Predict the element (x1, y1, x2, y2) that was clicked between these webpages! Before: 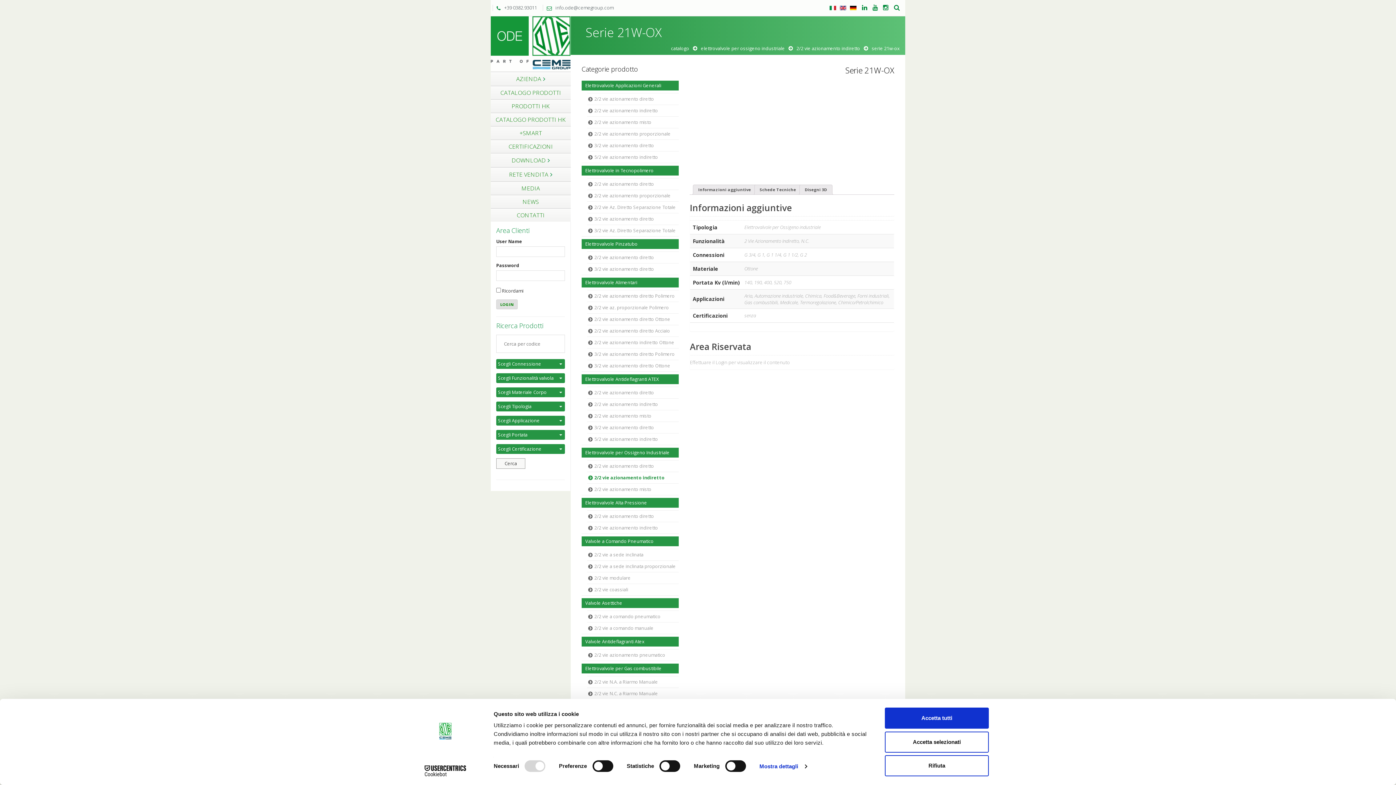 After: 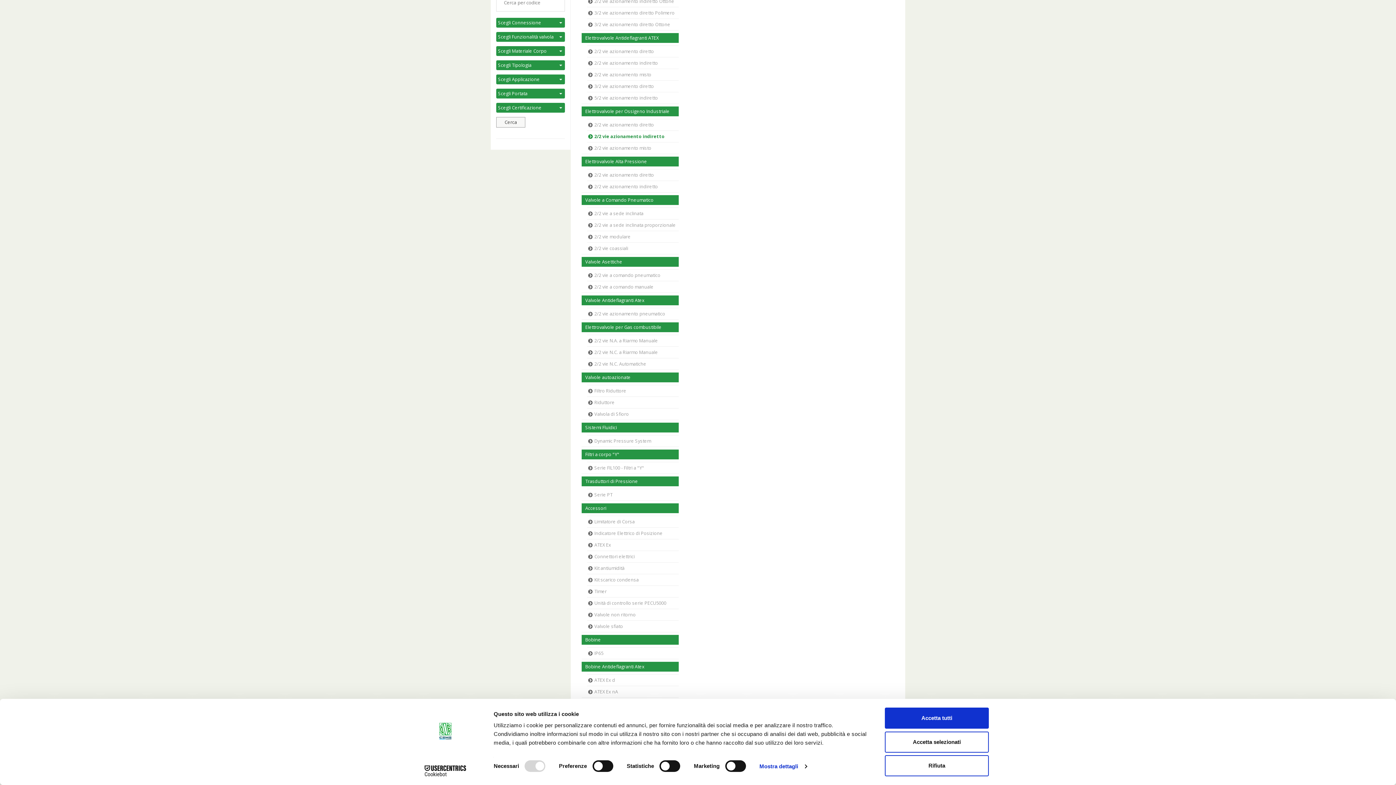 Action: bbox: (804, 184, 827, 194) label: Disegni 3D